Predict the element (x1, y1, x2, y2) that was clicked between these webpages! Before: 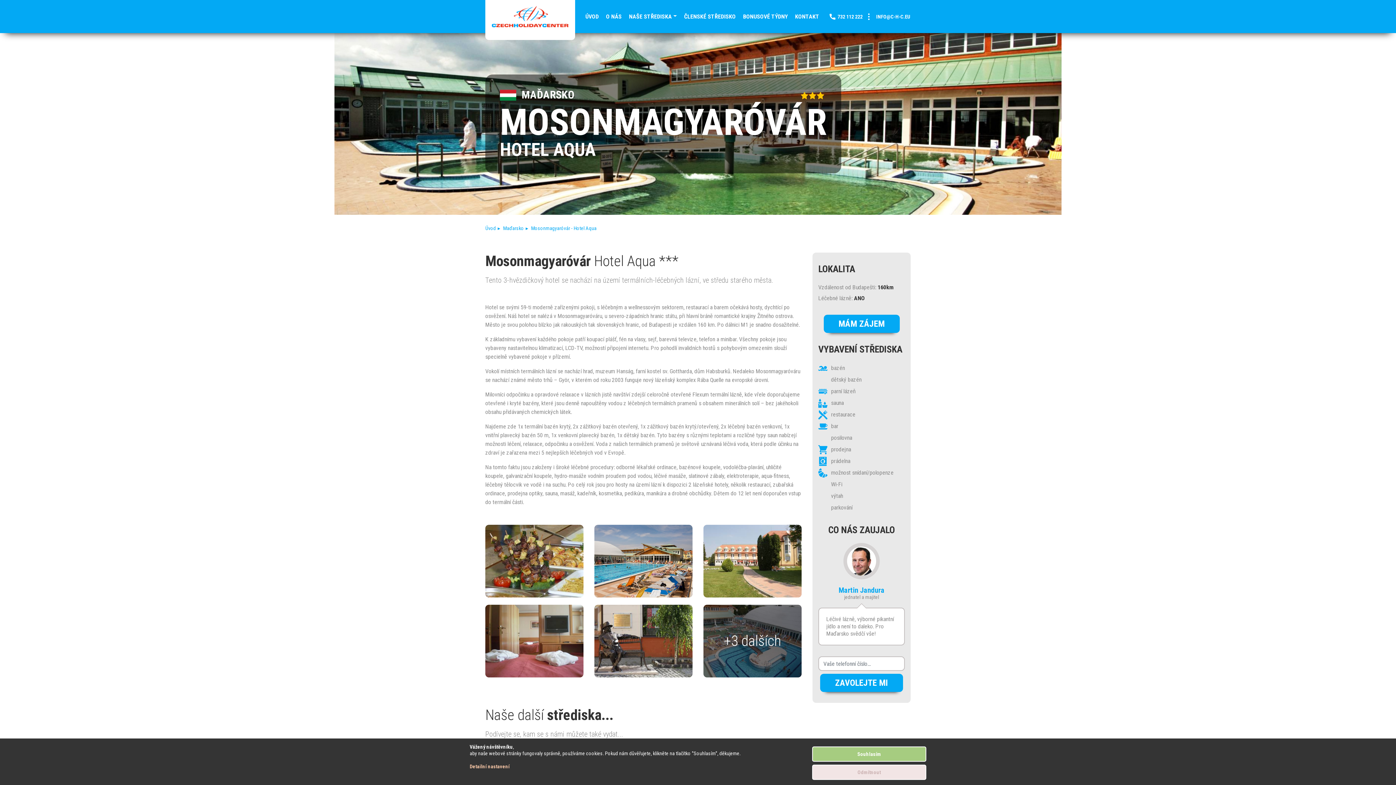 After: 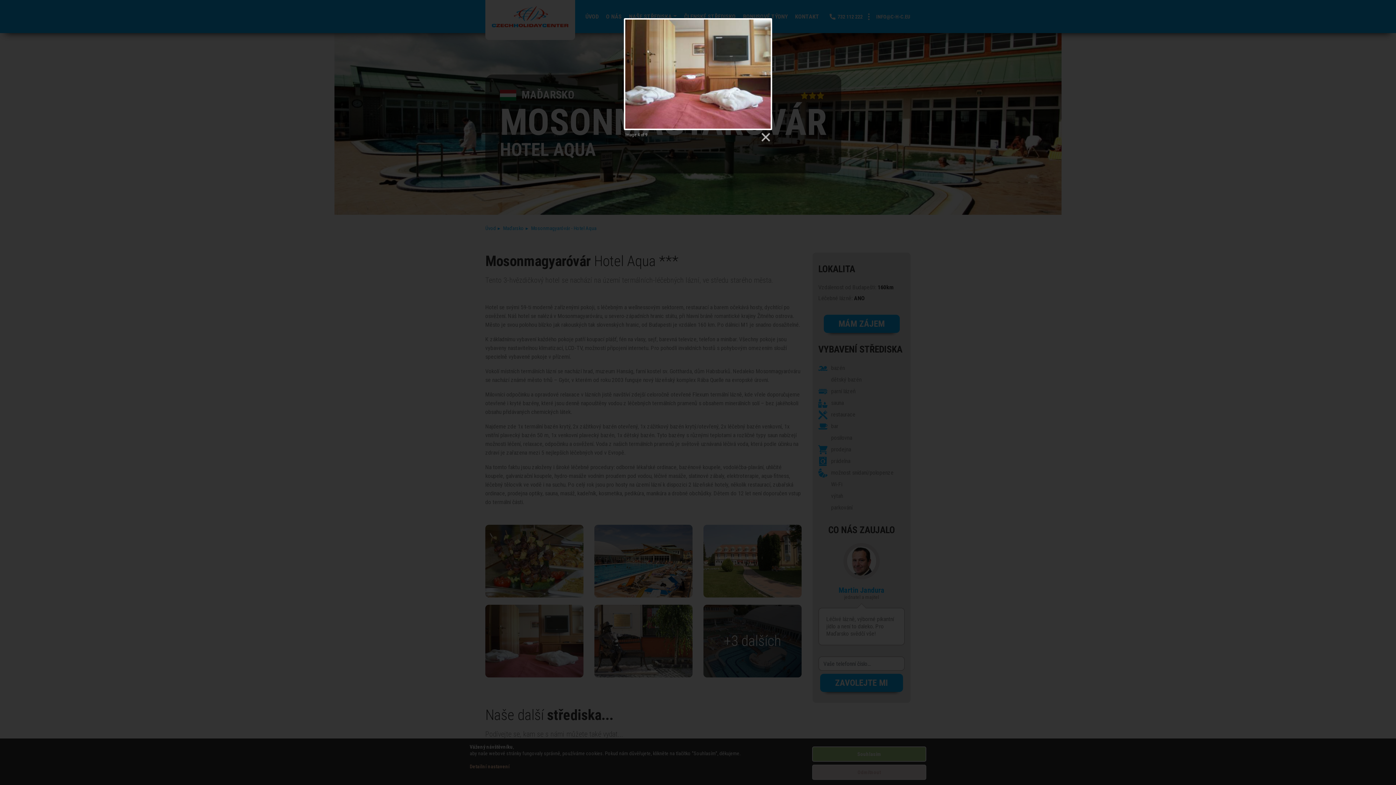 Action: bbox: (485, 637, 583, 644)